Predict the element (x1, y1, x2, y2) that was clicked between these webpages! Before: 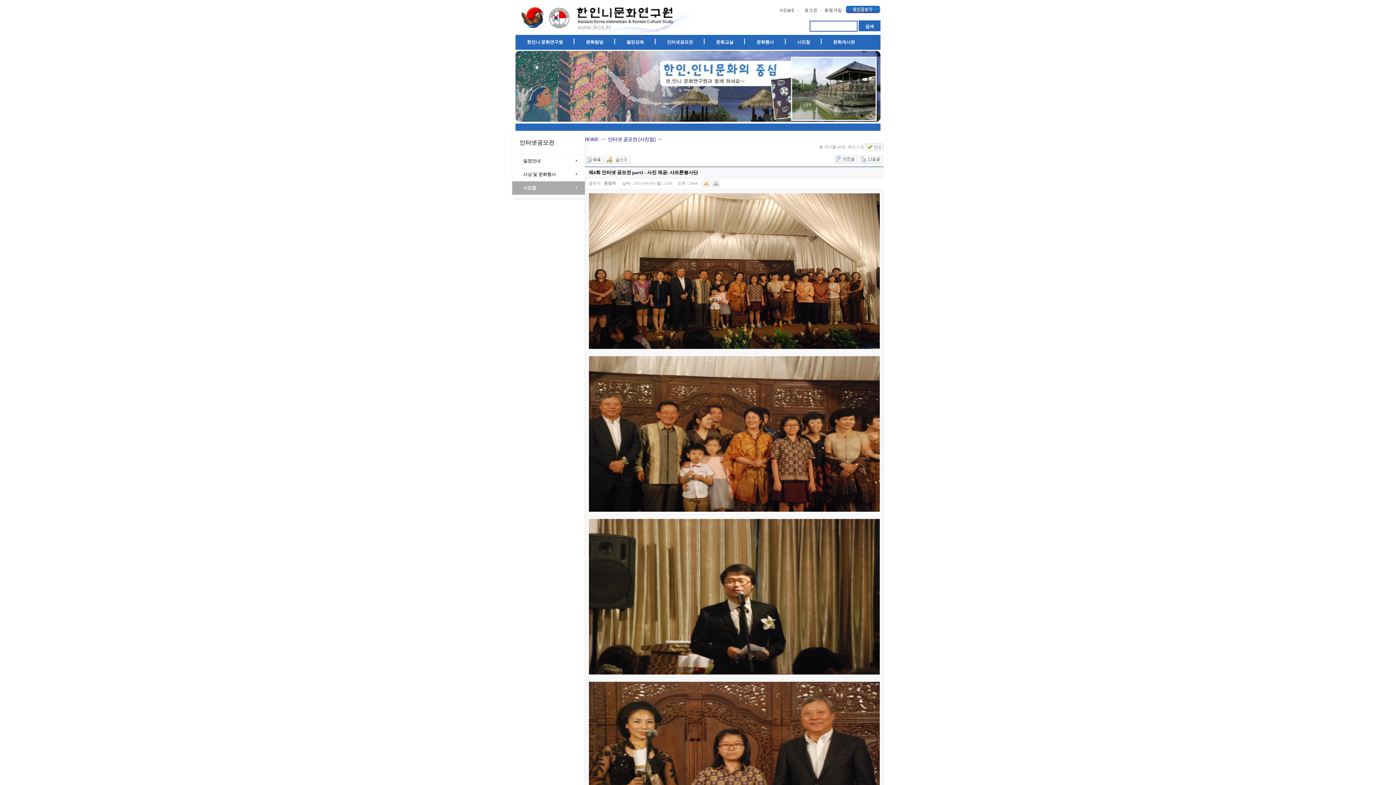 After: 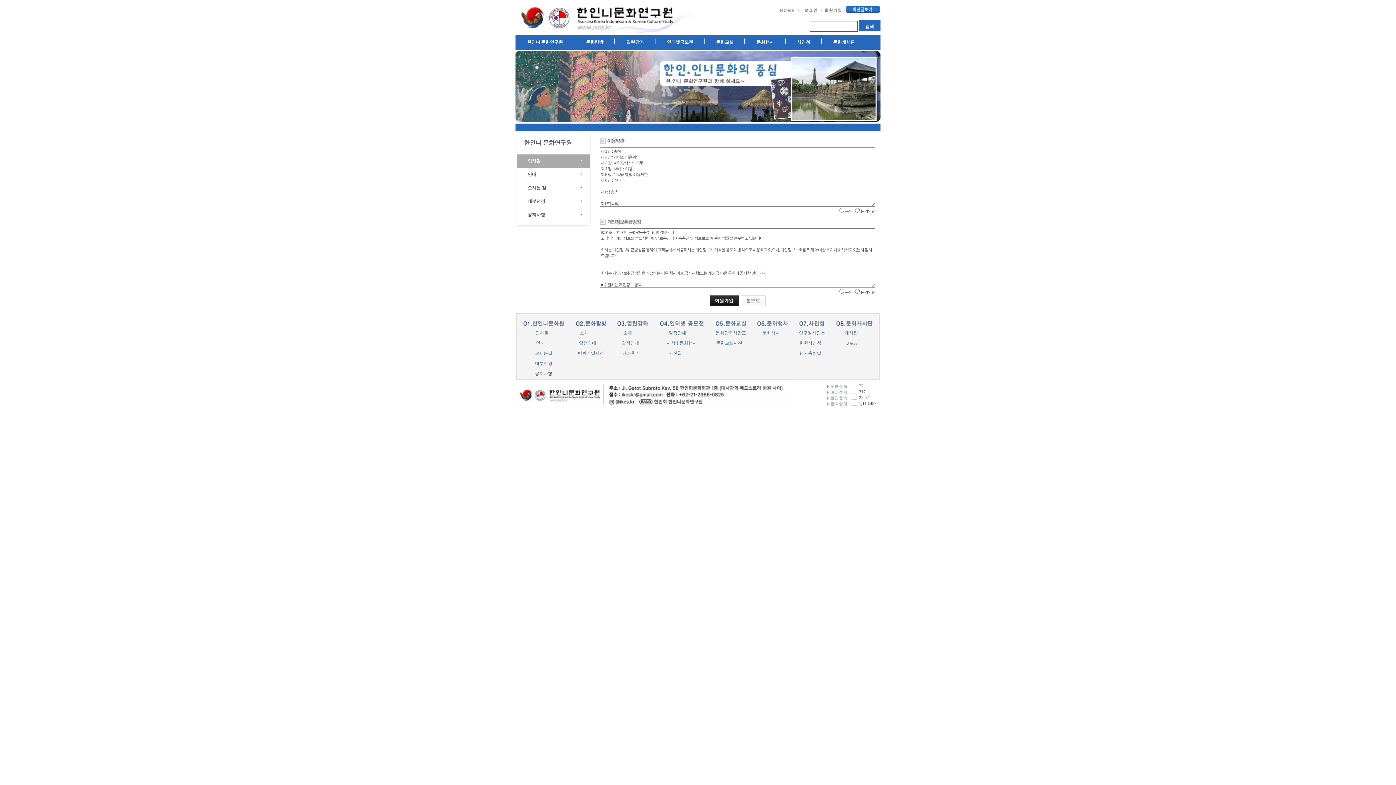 Action: bbox: (822, 9, 844, 14)